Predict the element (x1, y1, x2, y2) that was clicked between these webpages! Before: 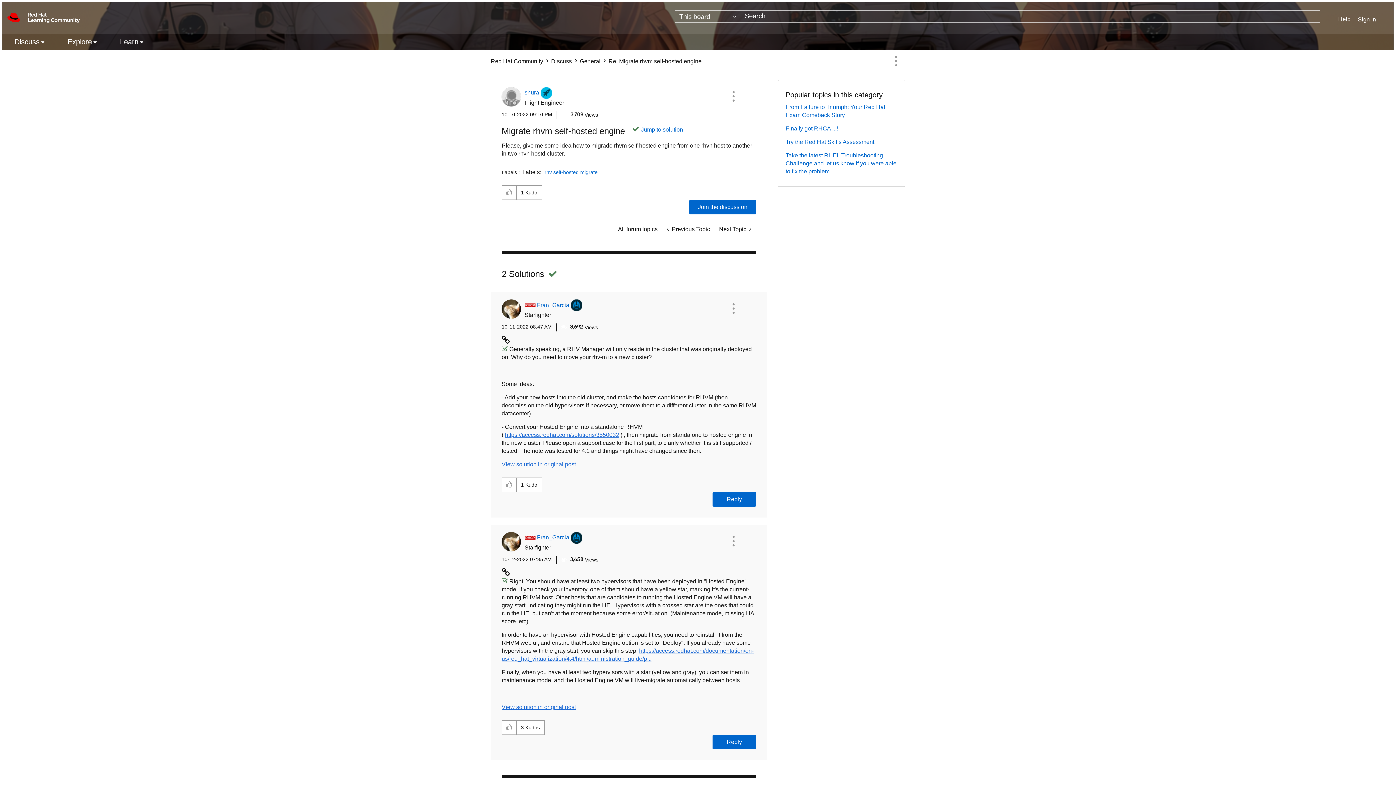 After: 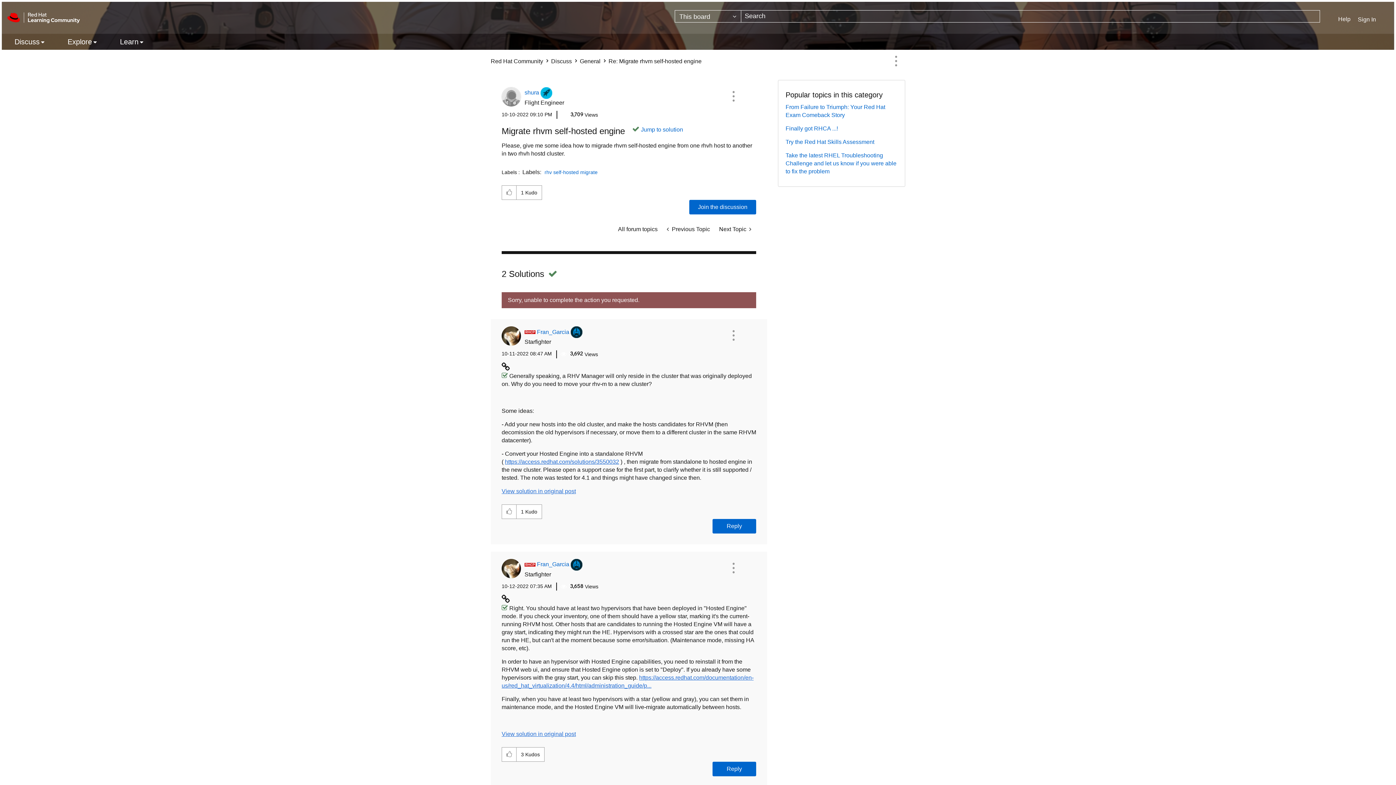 Action: bbox: (502, 478, 516, 491) label: Click here to give kudos to this post.